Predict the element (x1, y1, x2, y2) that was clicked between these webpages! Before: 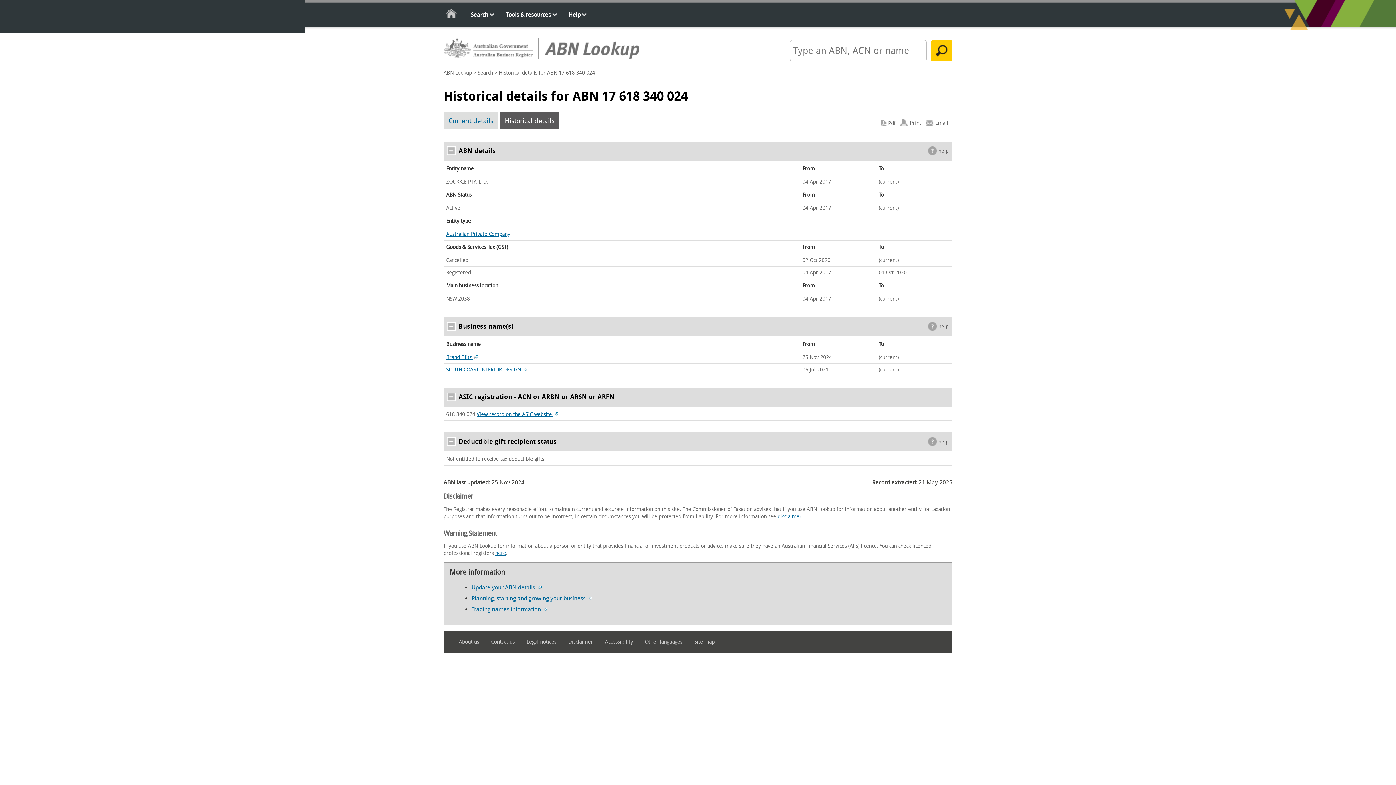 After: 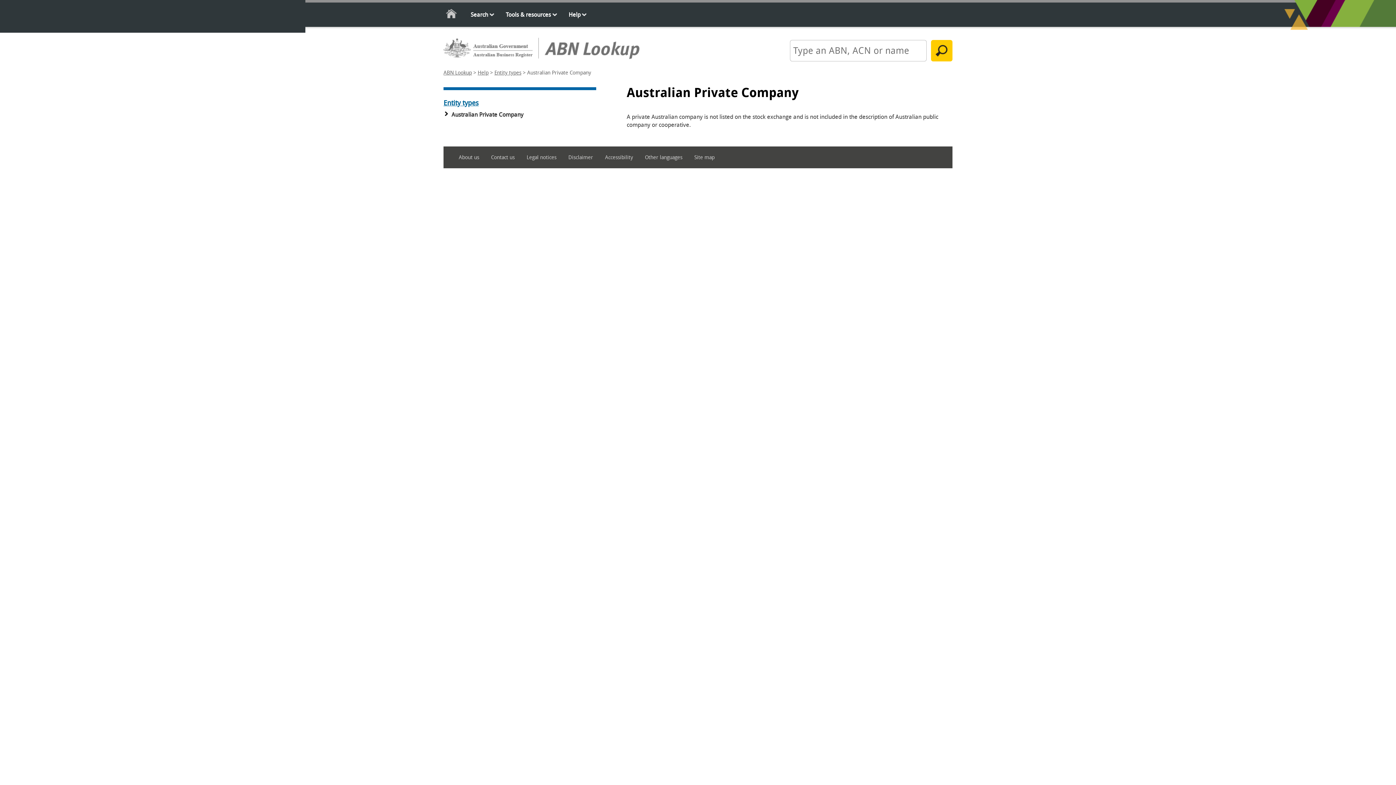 Action: label: Australian Private Company bbox: (446, 231, 510, 237)